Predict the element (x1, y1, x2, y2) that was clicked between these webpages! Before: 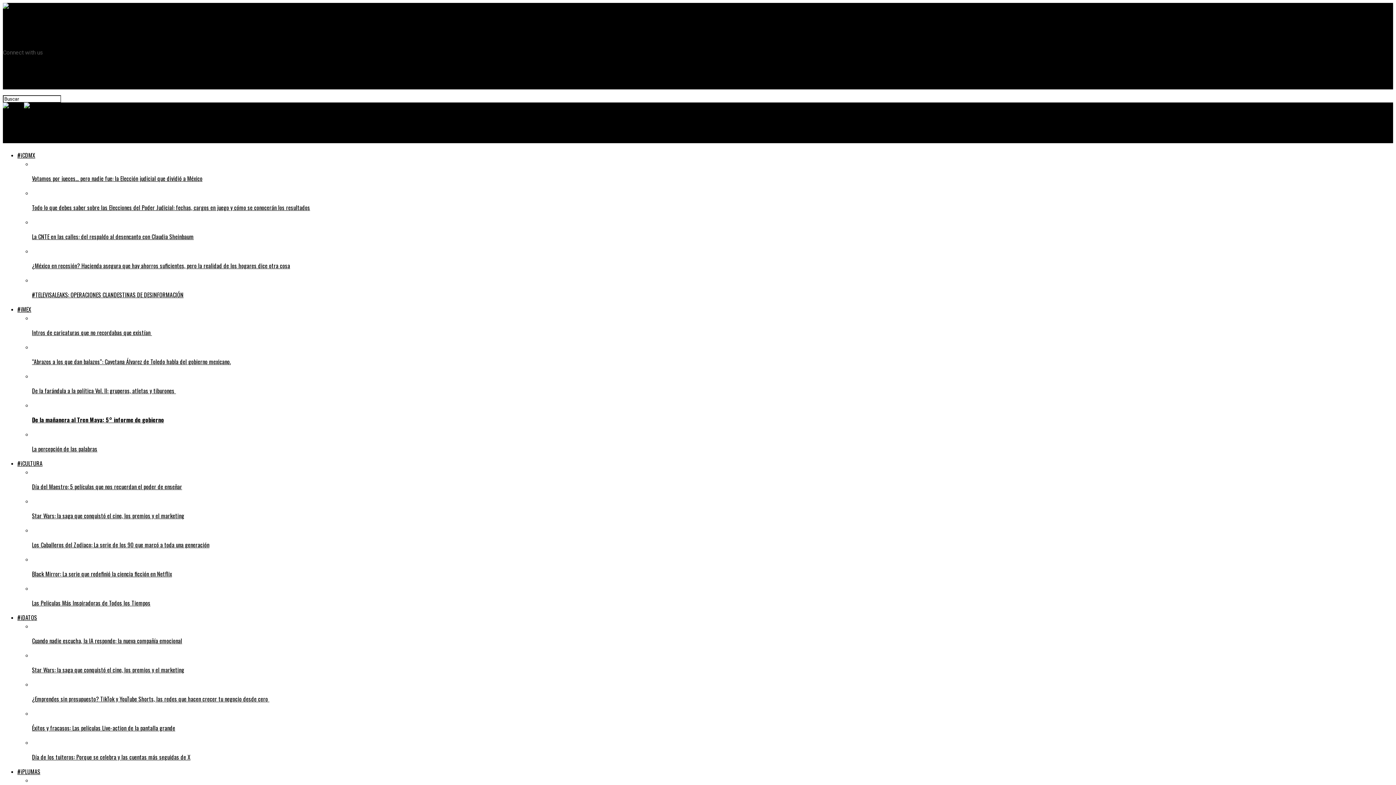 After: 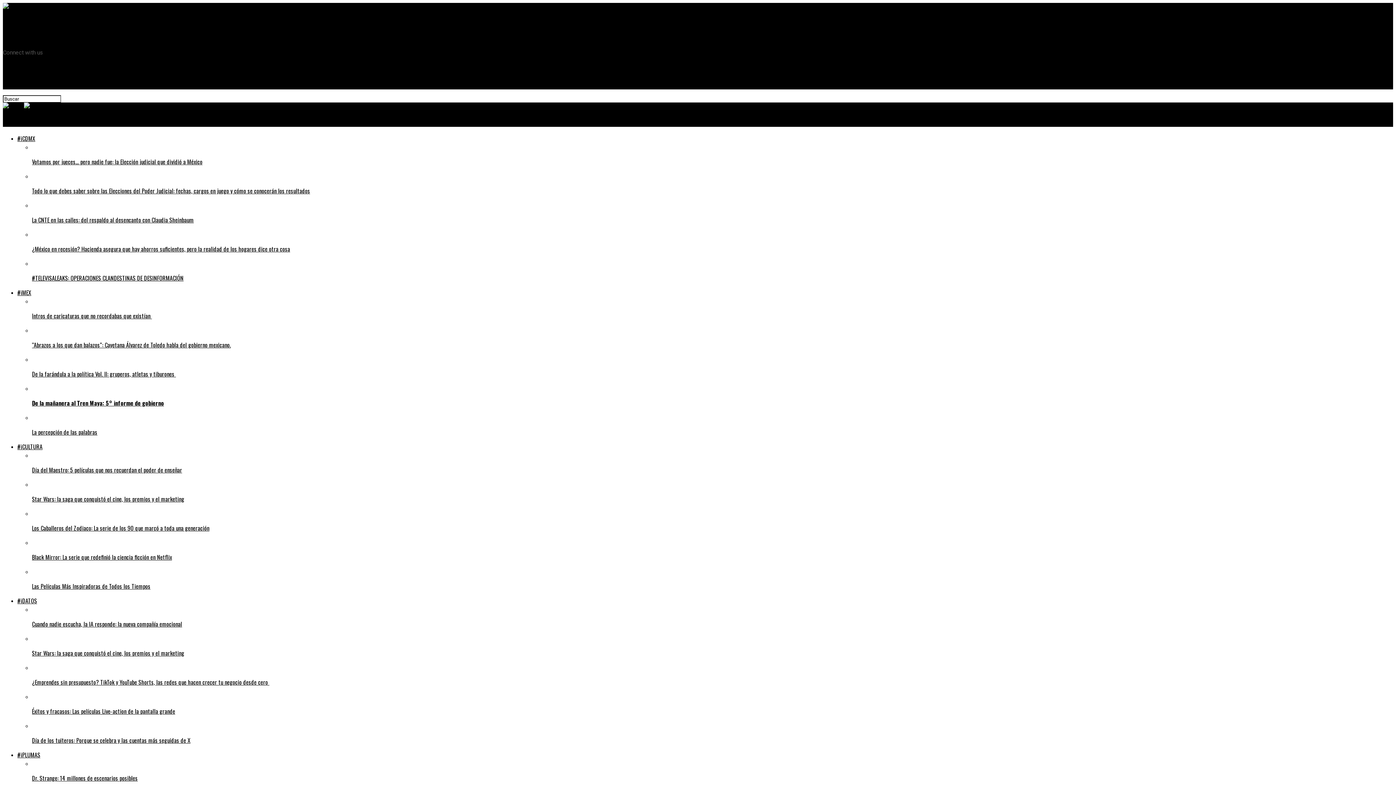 Action: label: Home bbox: (17, 15, 32, 22)